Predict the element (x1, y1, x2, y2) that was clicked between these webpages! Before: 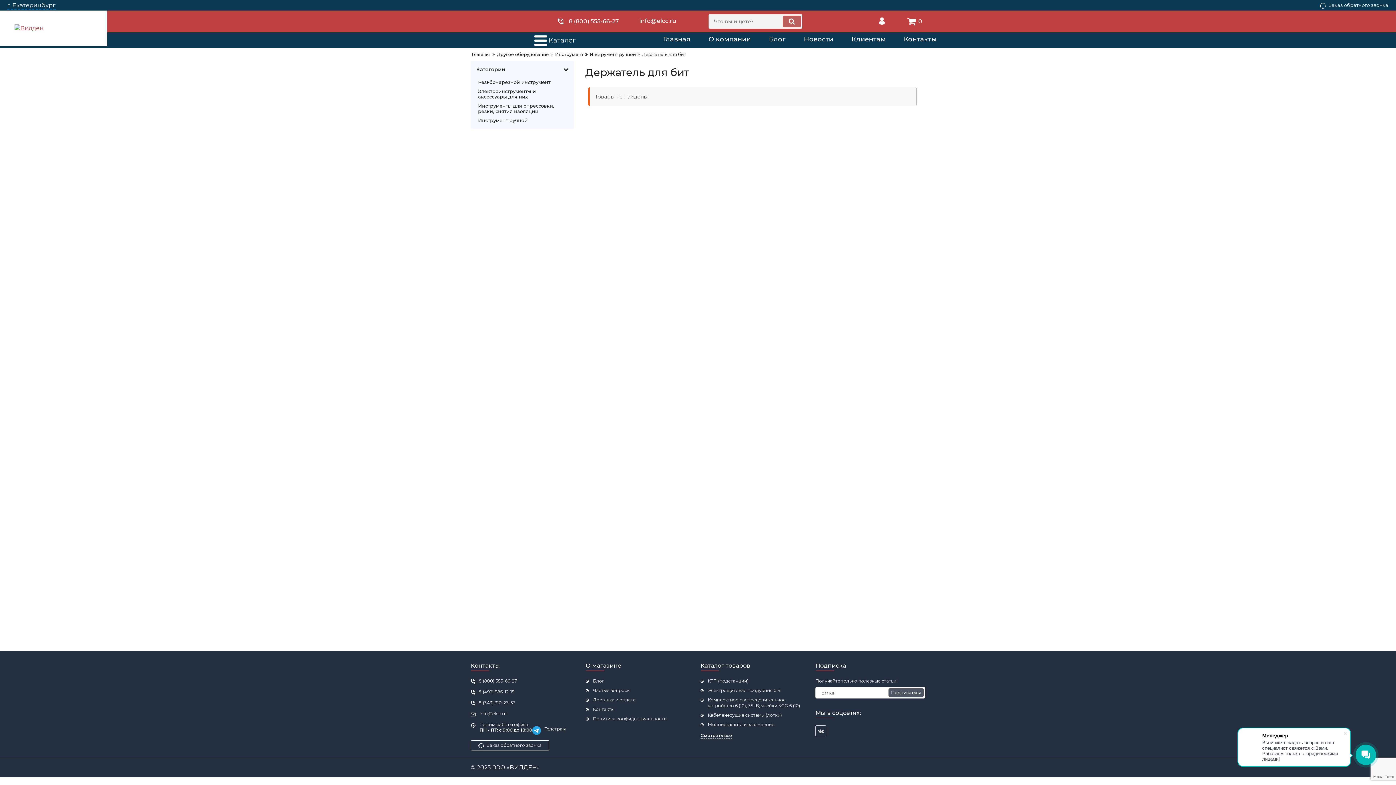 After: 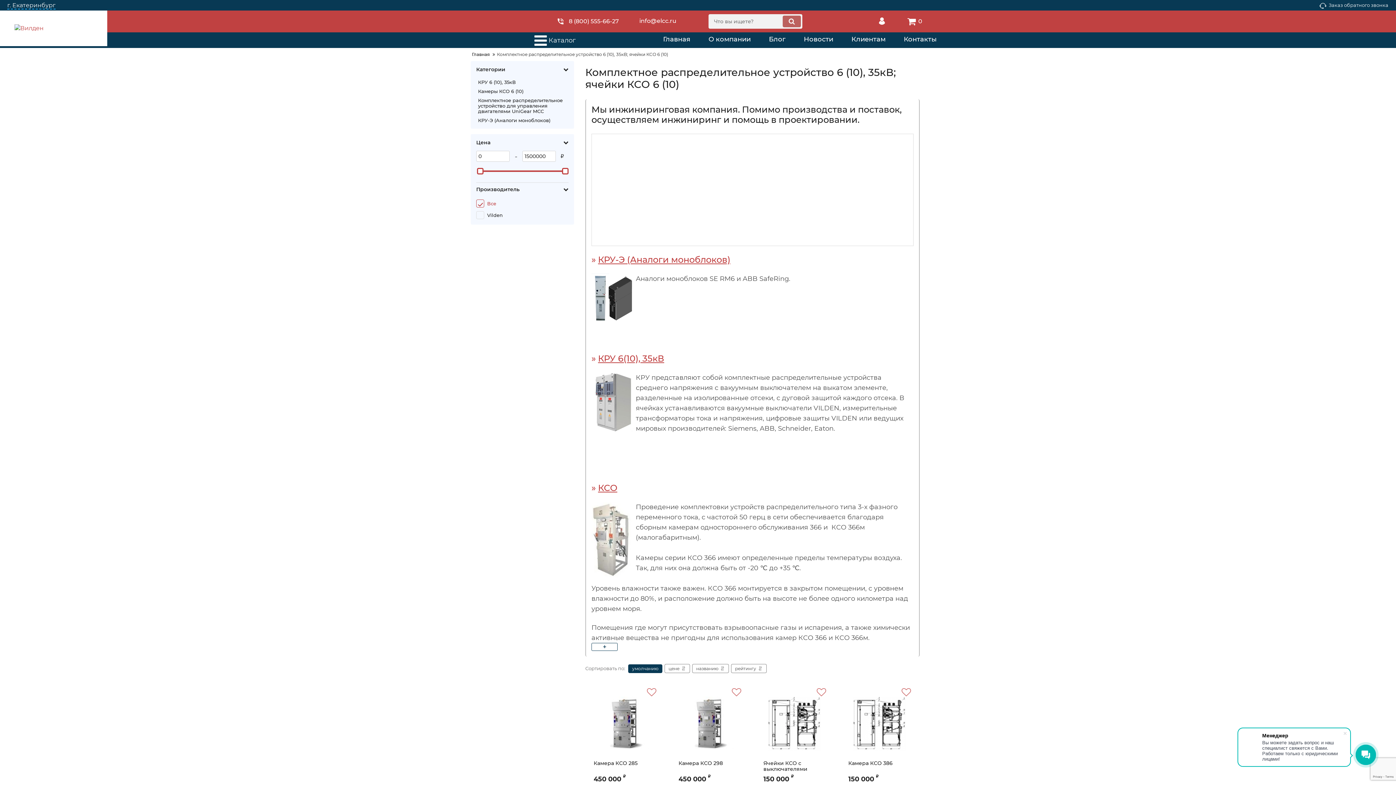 Action: bbox: (700, 697, 810, 709) label: Комплектное распределительное устройство 6 (10), 35кВ; ячейки КСО 6 (10)